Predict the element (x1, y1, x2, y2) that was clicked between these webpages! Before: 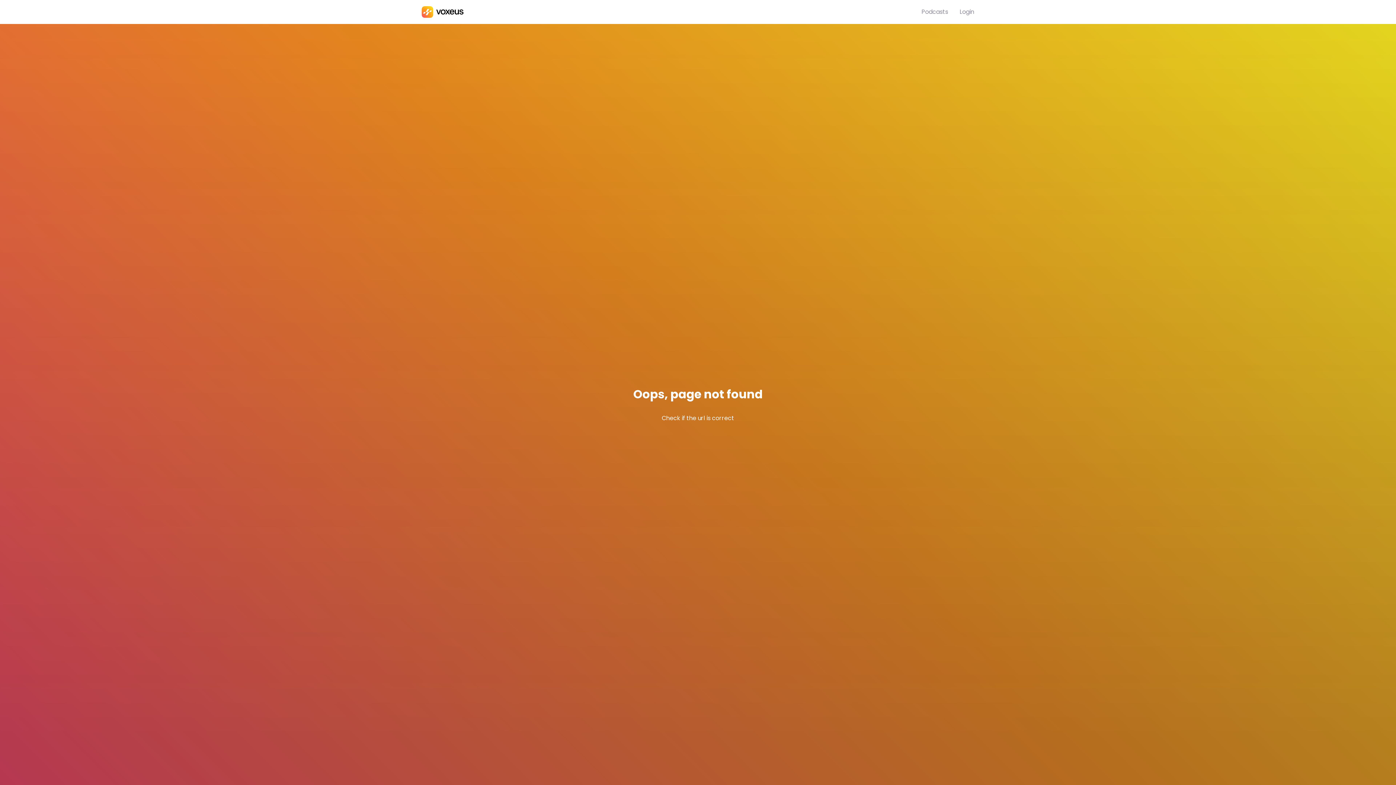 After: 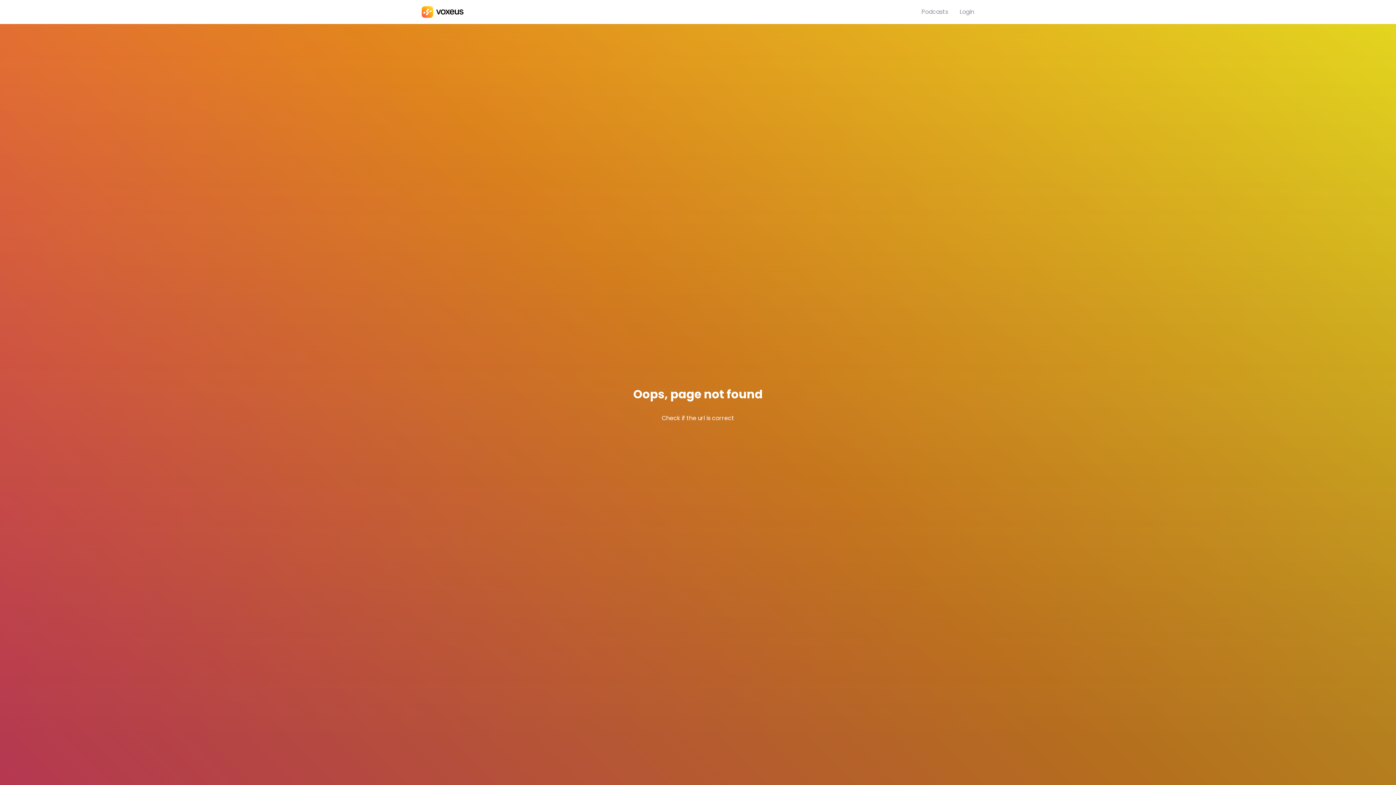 Action: label: Login bbox: (960, 7, 974, 16)